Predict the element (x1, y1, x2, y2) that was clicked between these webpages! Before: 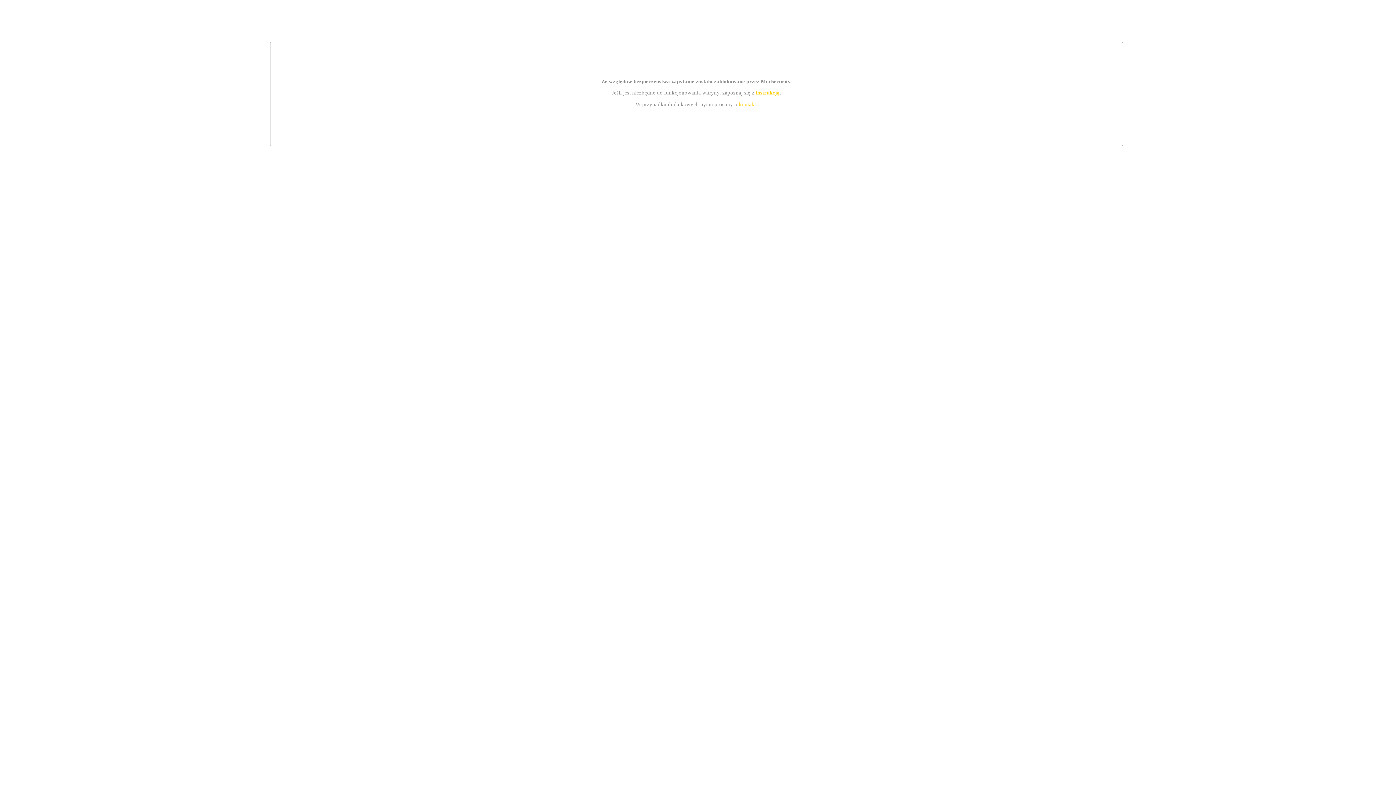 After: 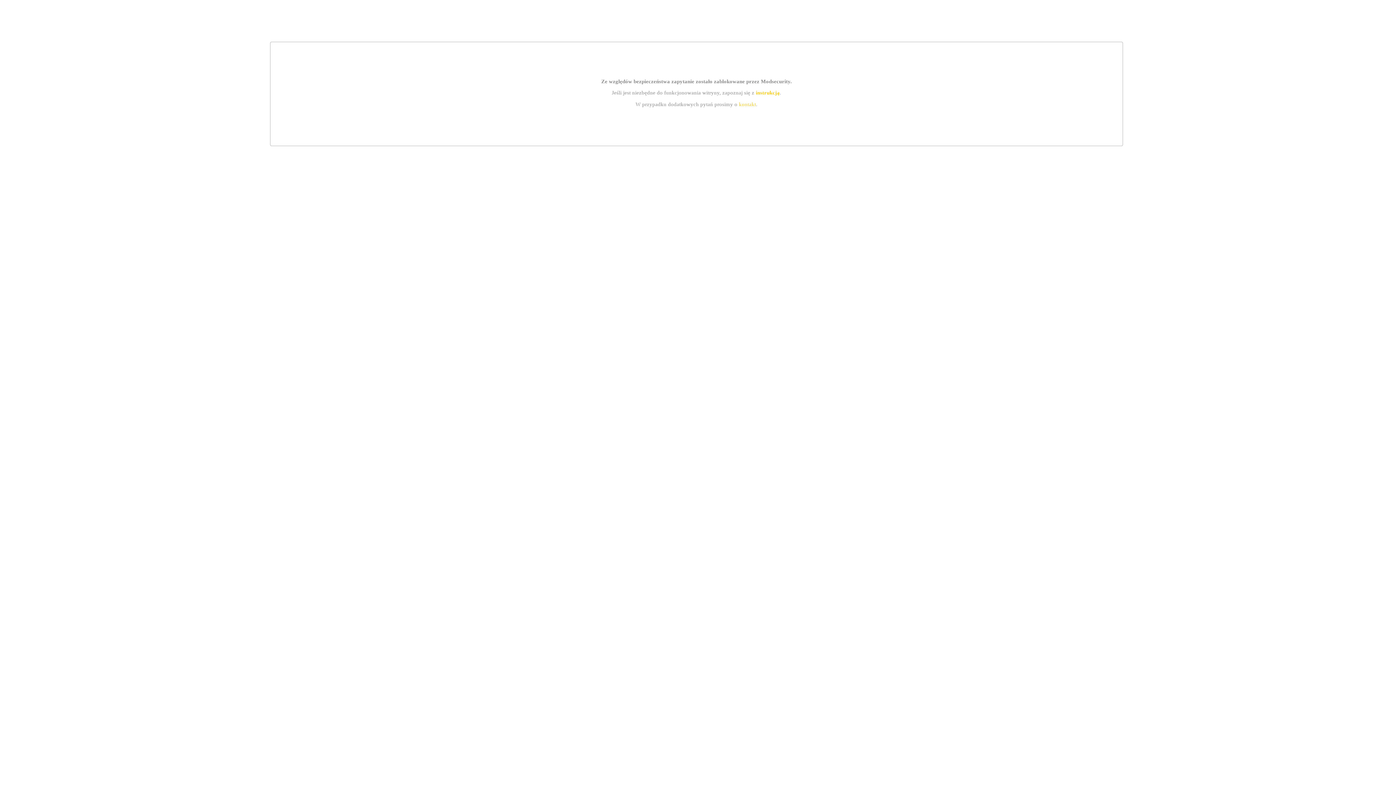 Action: bbox: (739, 101, 756, 107) label: kontakt